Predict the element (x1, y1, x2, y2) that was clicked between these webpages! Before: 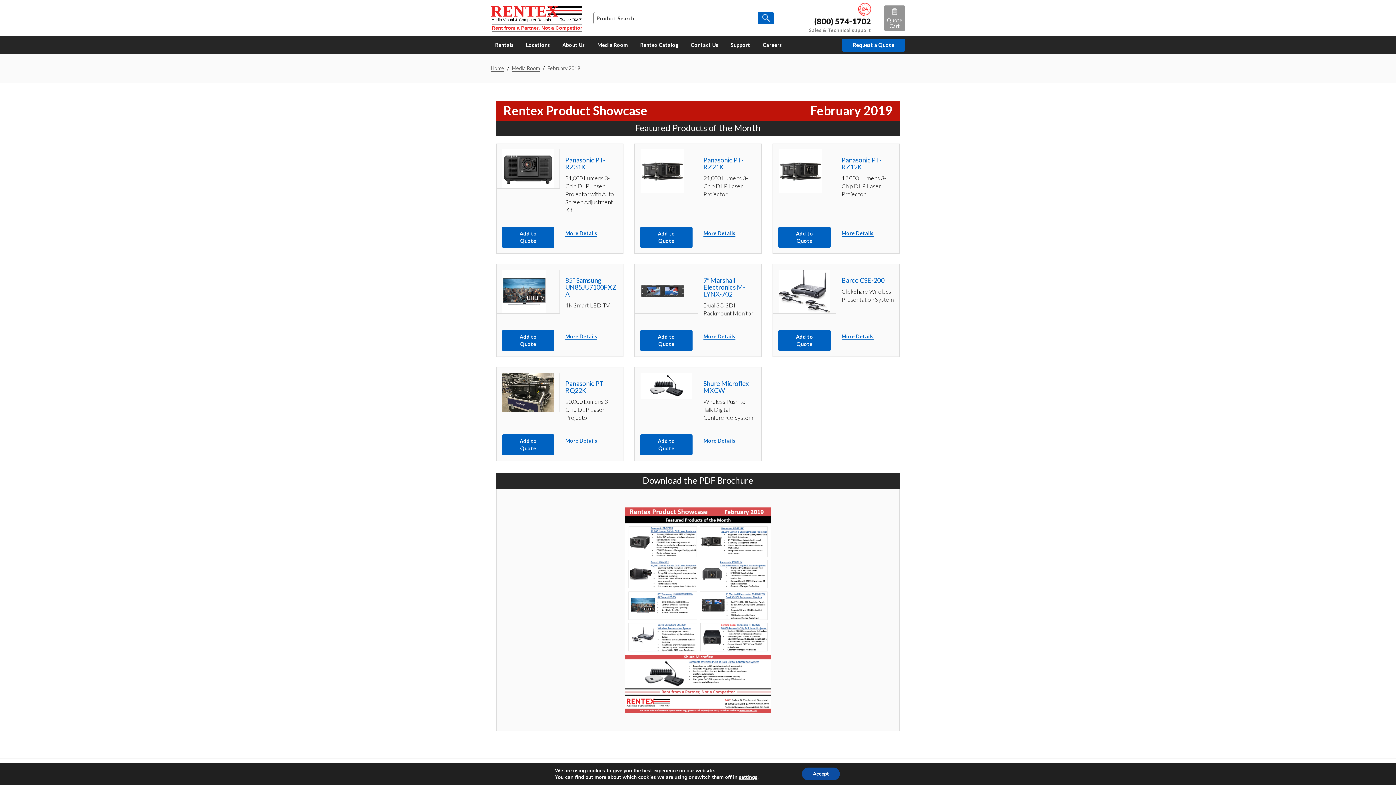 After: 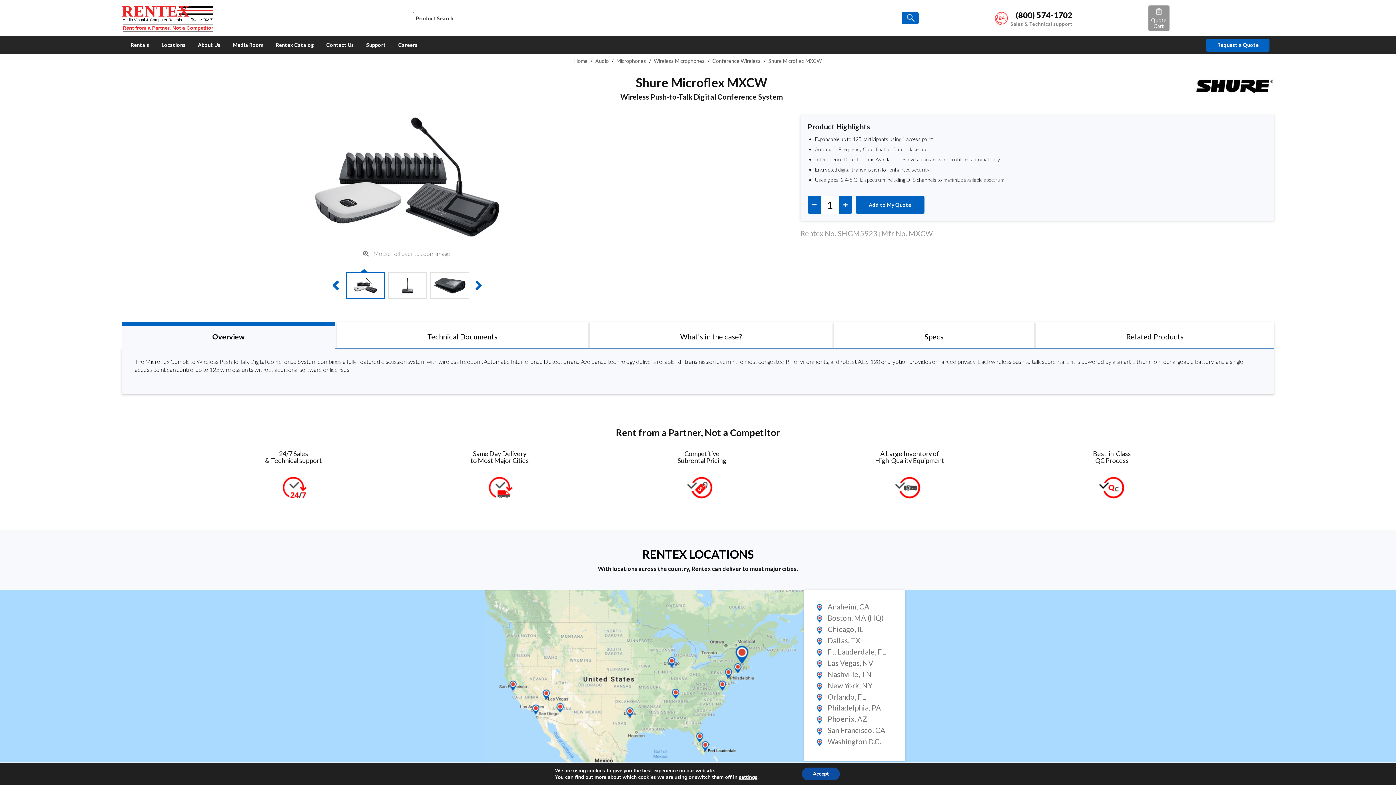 Action: bbox: (703, 437, 735, 444) label: More Details